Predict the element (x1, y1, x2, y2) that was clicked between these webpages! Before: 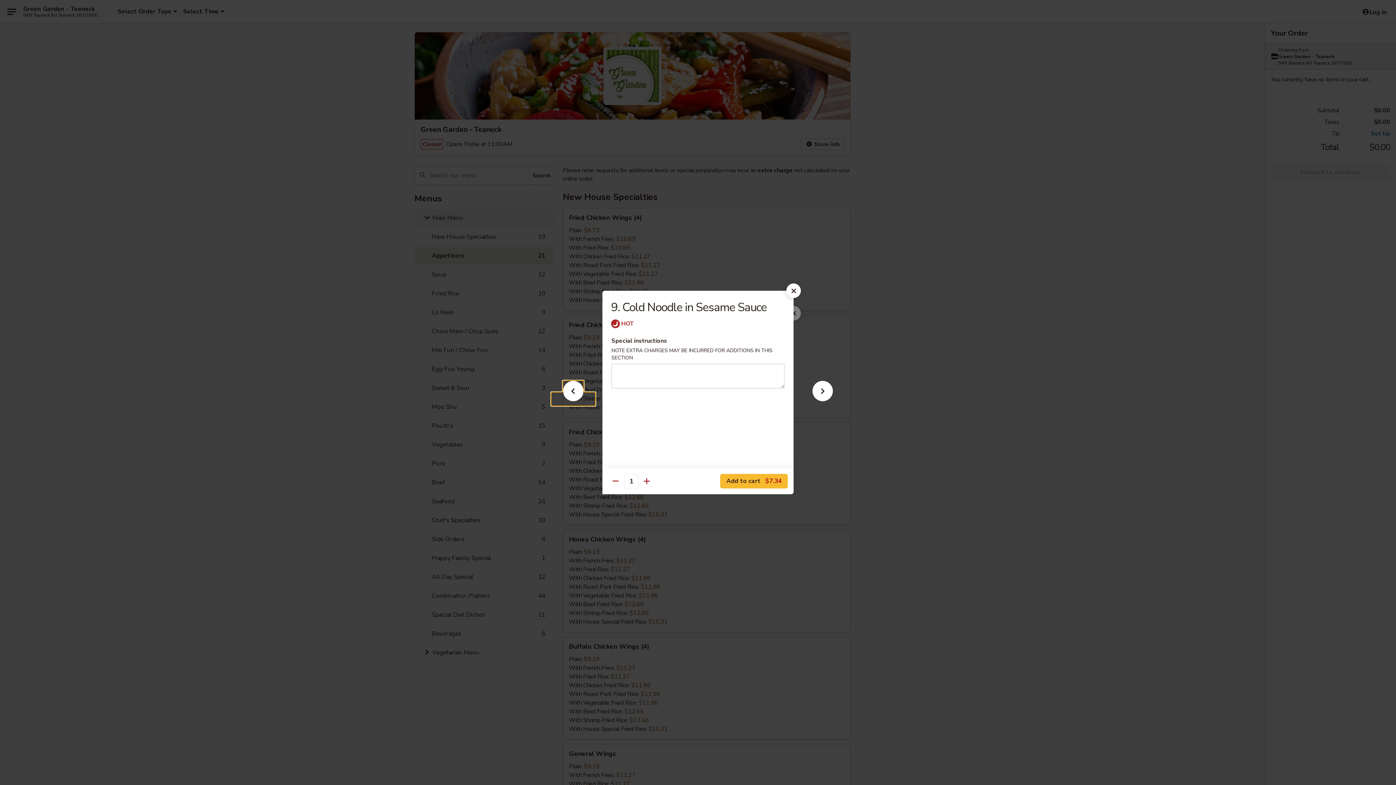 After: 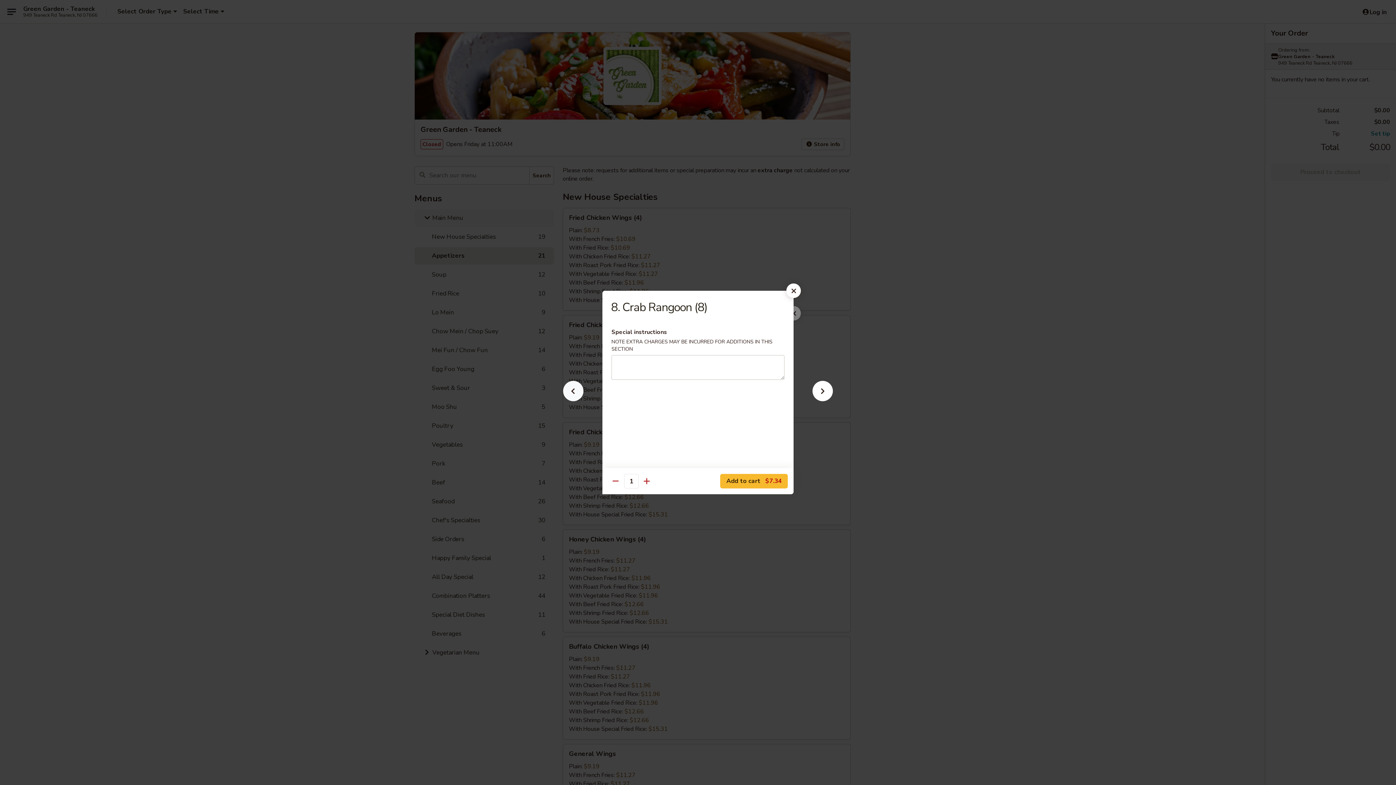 Action: bbox: (551, 392, 595, 405)